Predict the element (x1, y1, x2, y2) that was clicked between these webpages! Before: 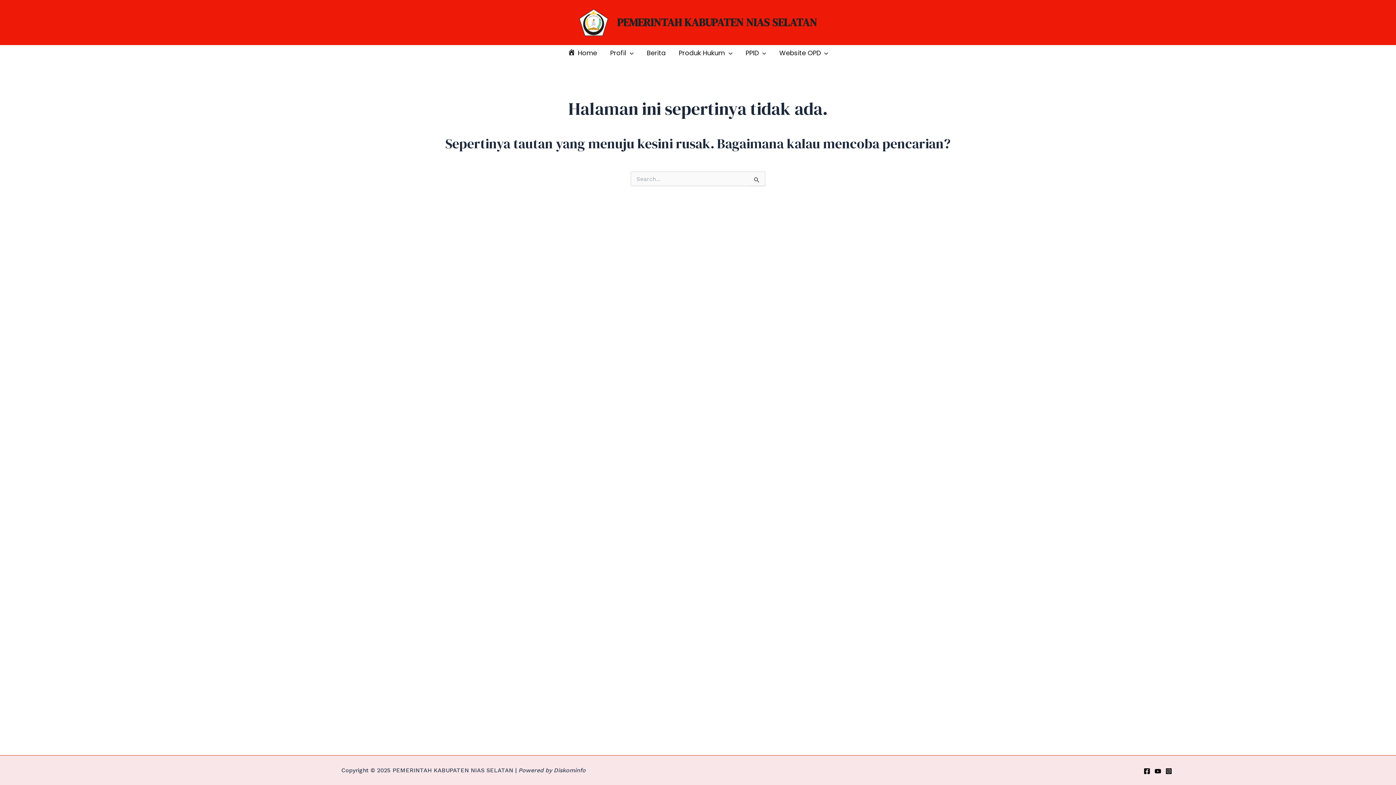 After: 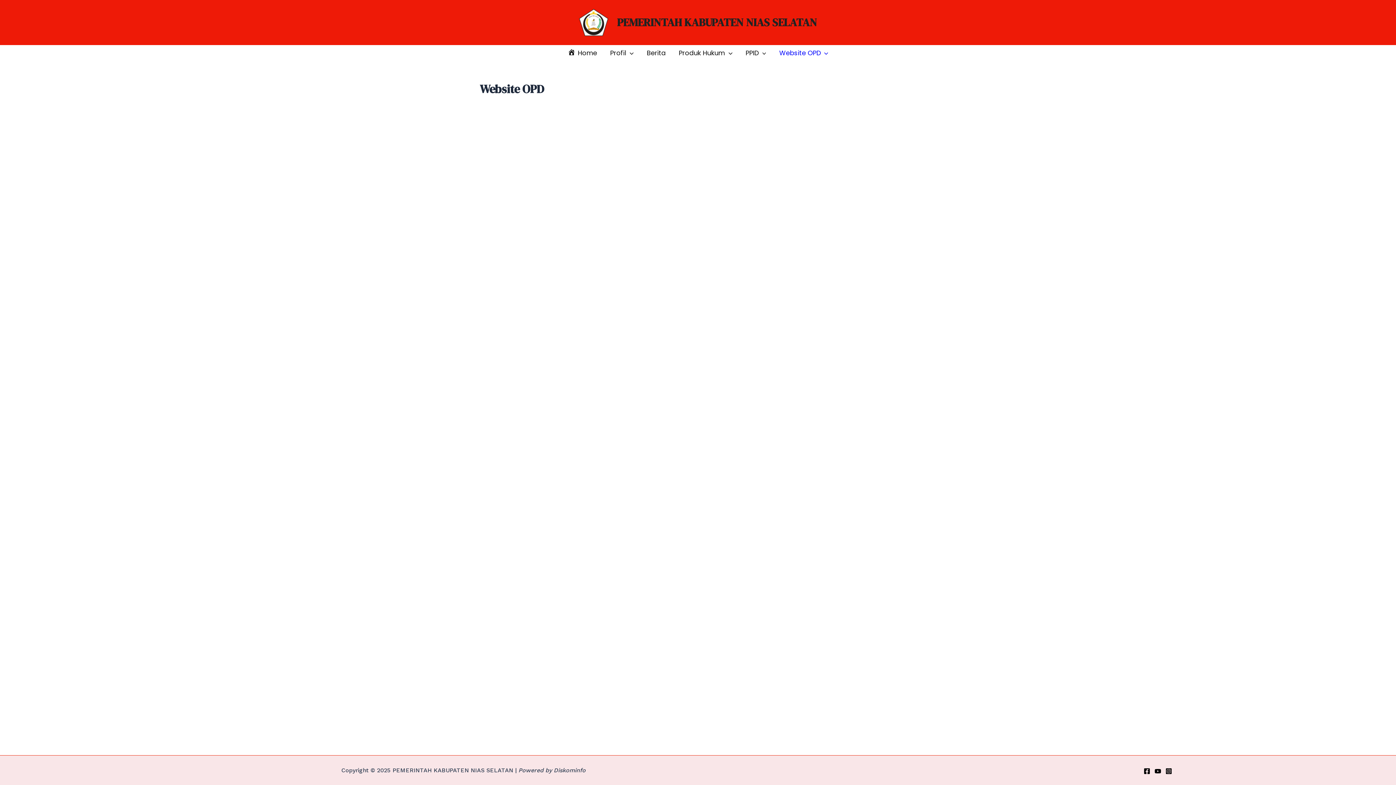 Action: label: Website OPD bbox: (772, 47, 835, 58)